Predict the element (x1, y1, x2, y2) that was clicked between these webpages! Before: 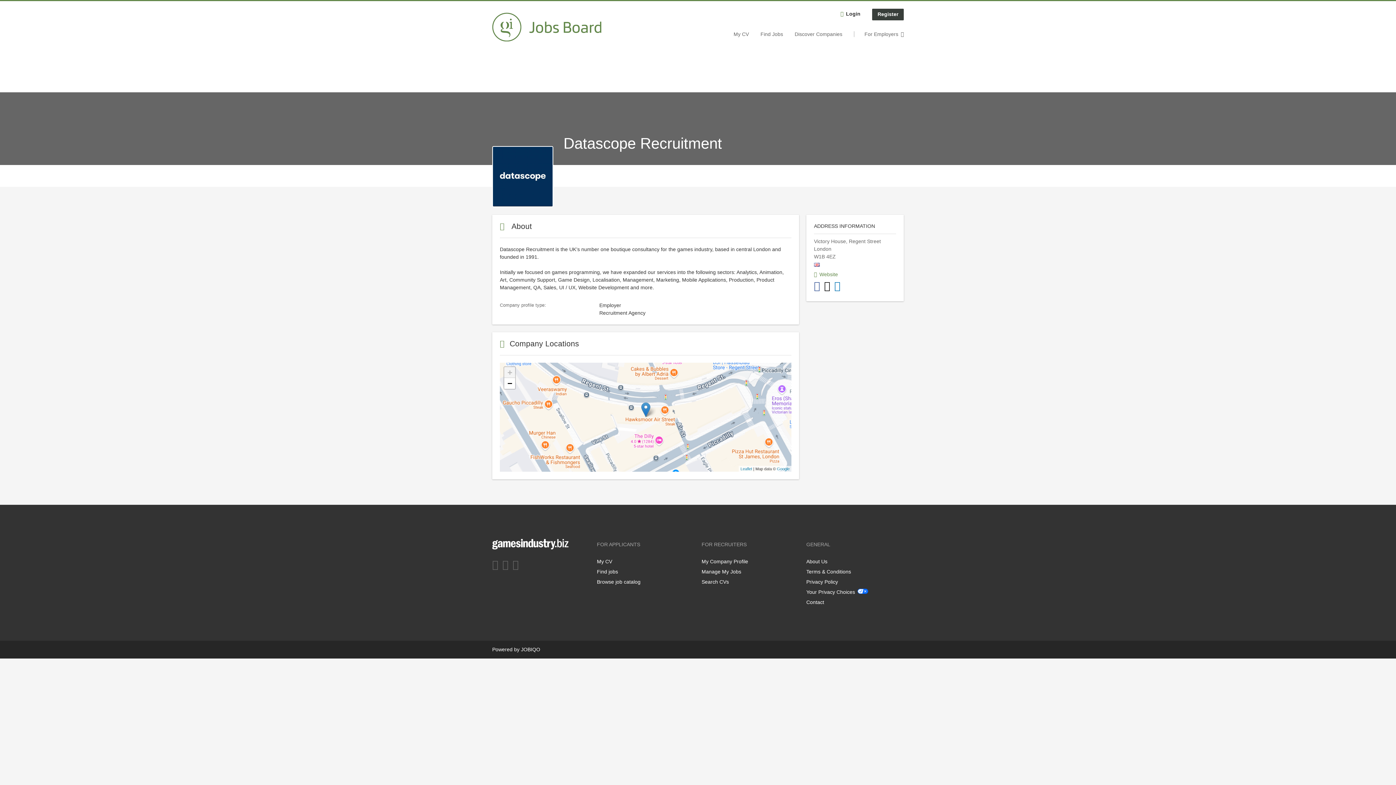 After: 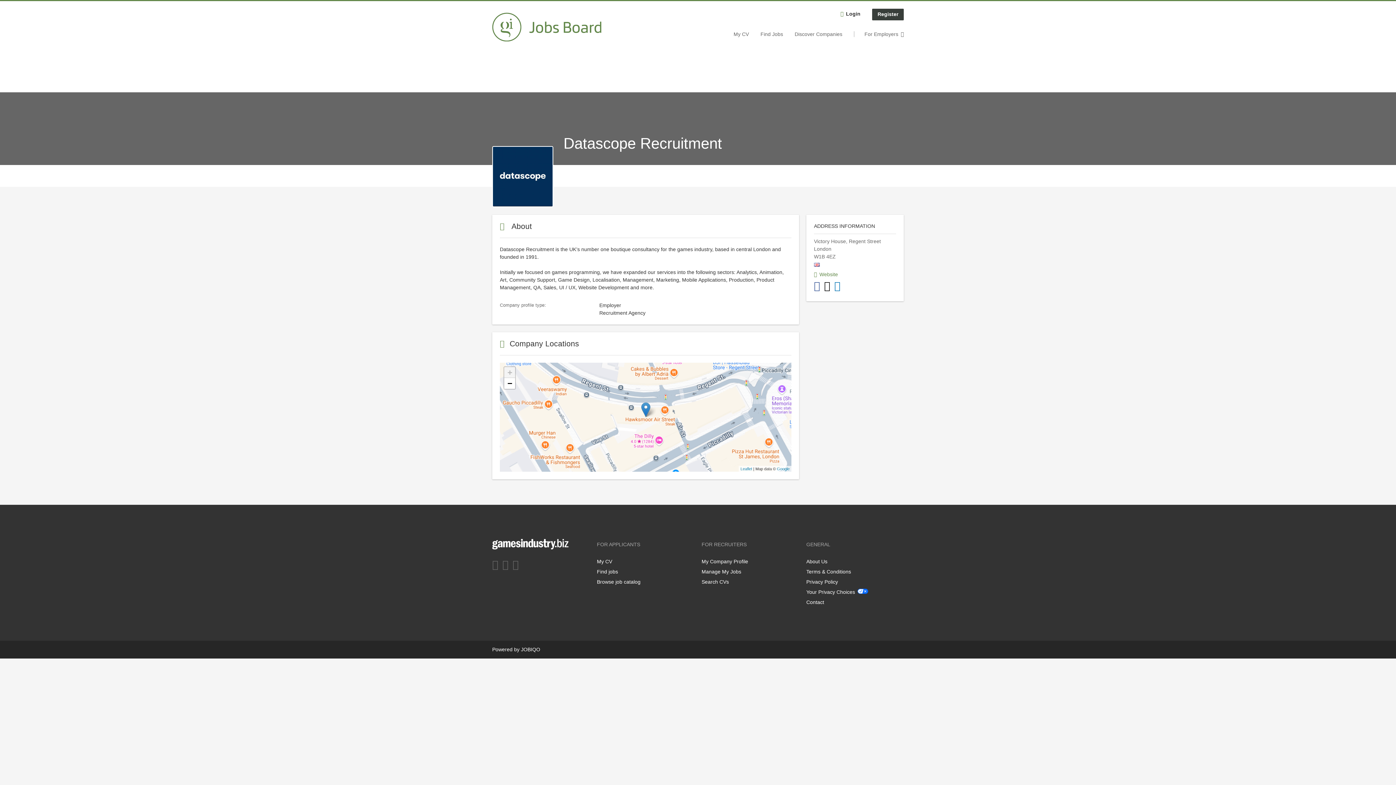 Action: bbox: (502, 559, 511, 570) label: Twitter